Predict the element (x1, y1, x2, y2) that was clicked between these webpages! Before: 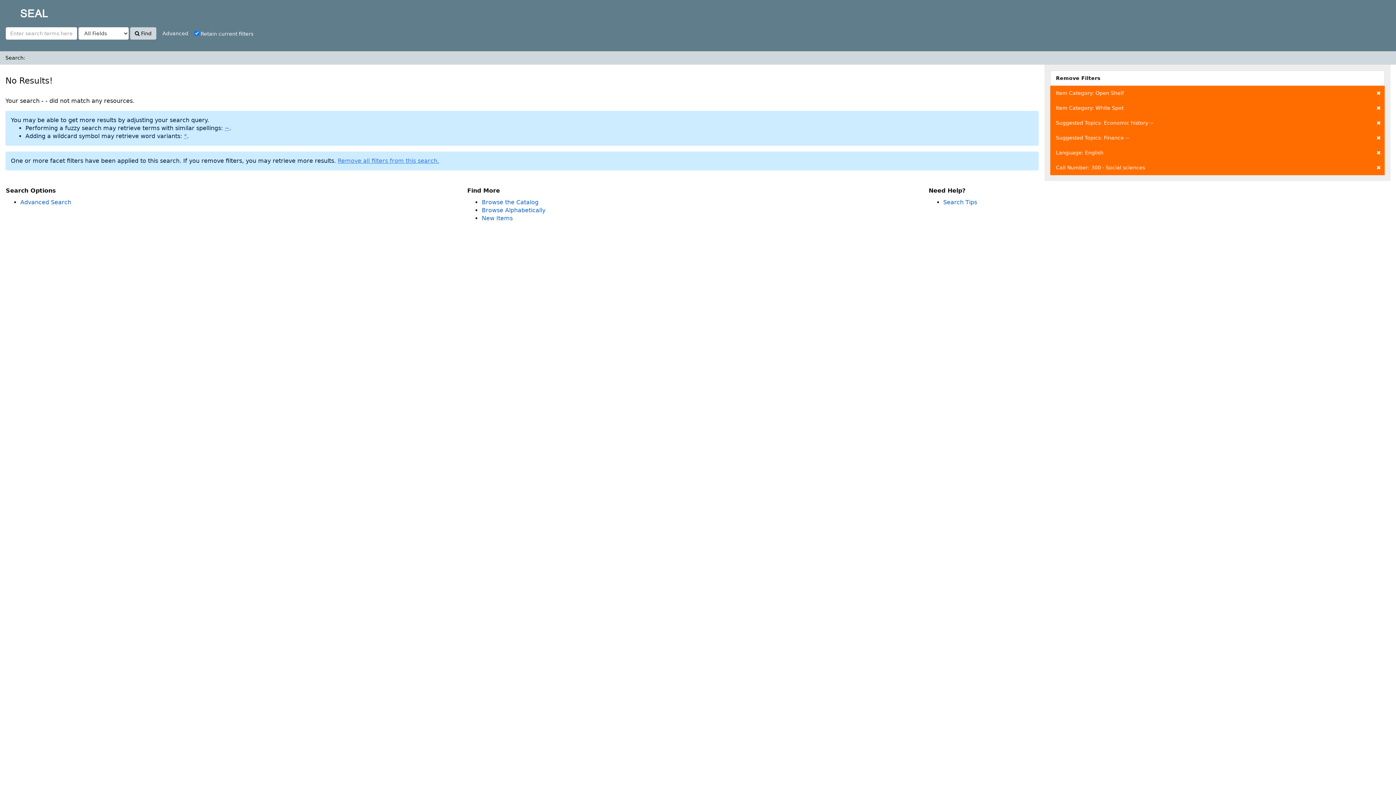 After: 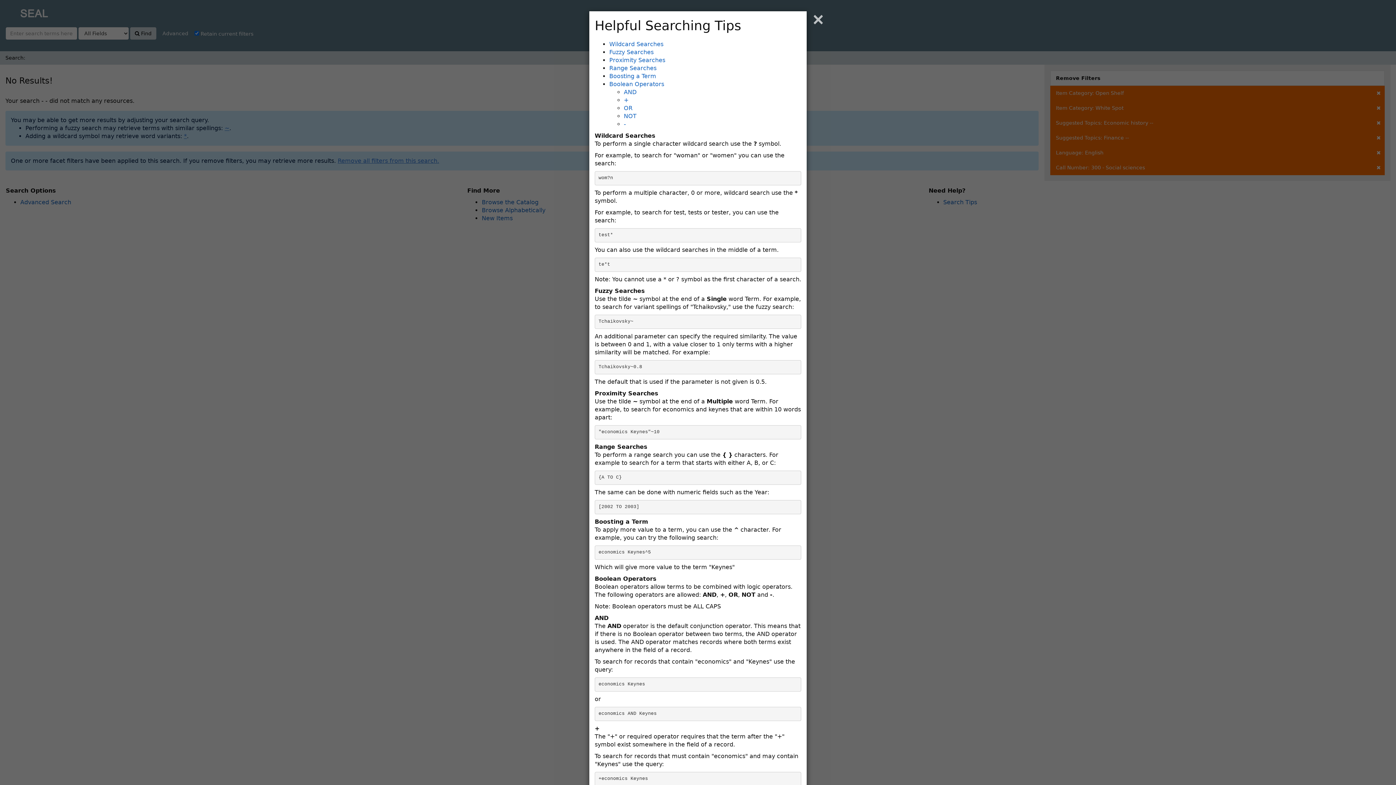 Action: label: Search Tips bbox: (943, 198, 977, 205)